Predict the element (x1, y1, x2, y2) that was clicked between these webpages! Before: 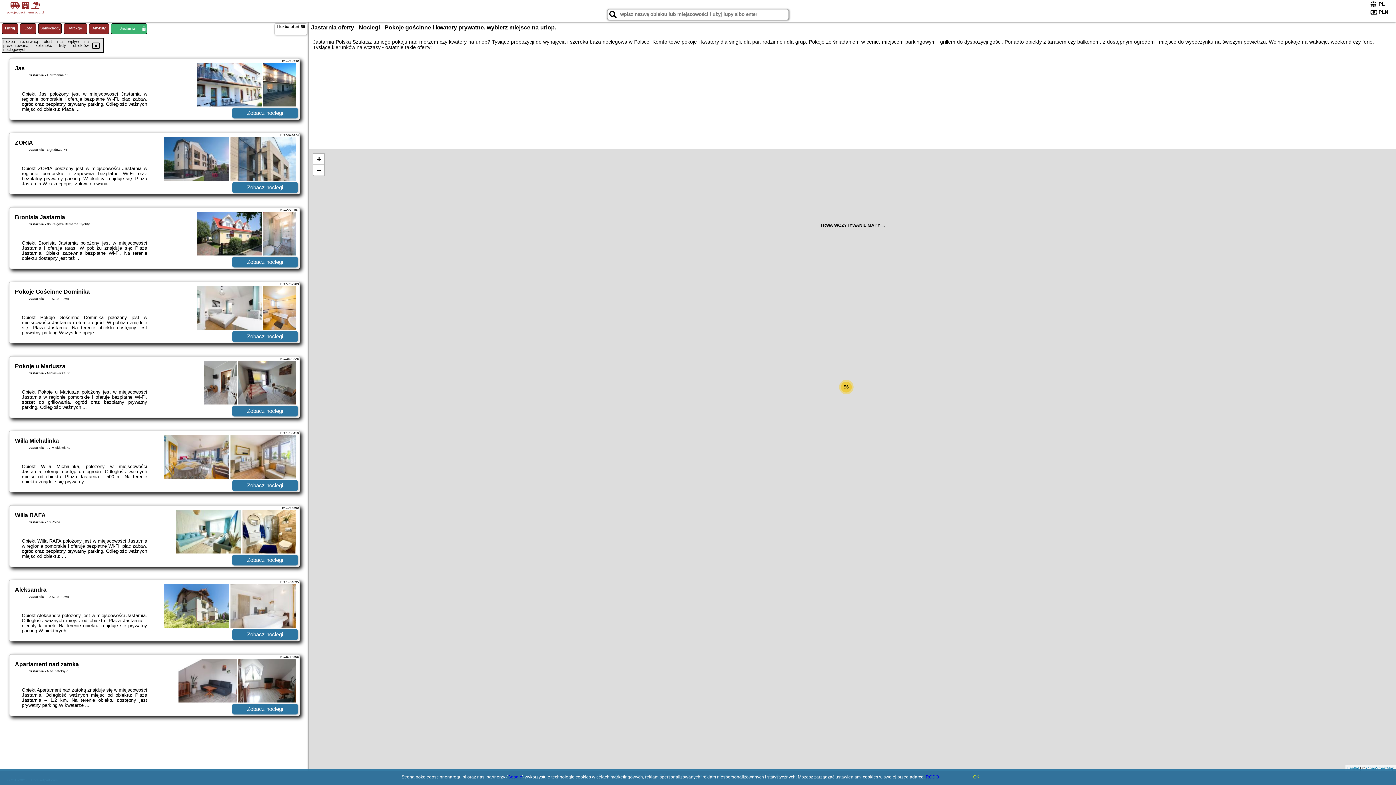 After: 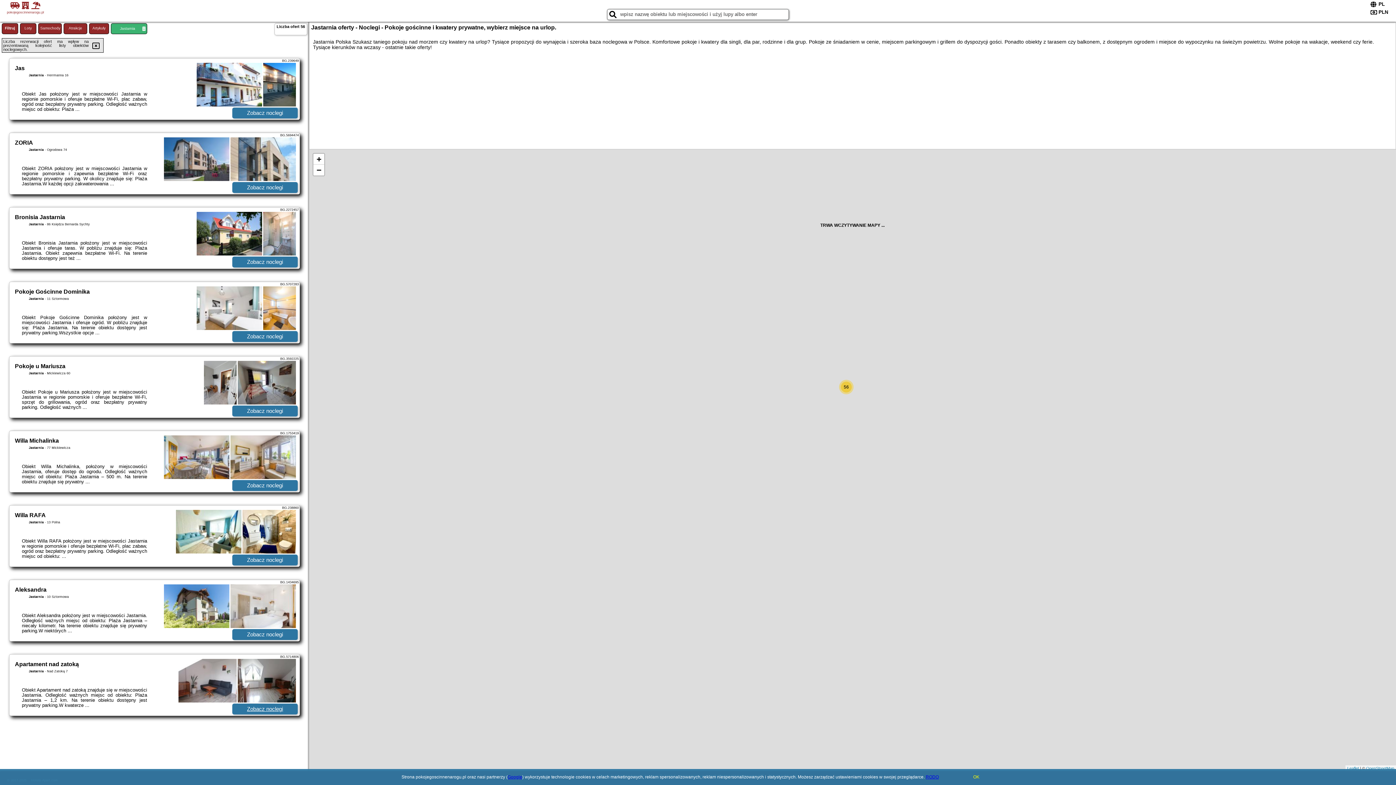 Action: bbox: (232, 704, 297, 714) label: Zobacz noclegi